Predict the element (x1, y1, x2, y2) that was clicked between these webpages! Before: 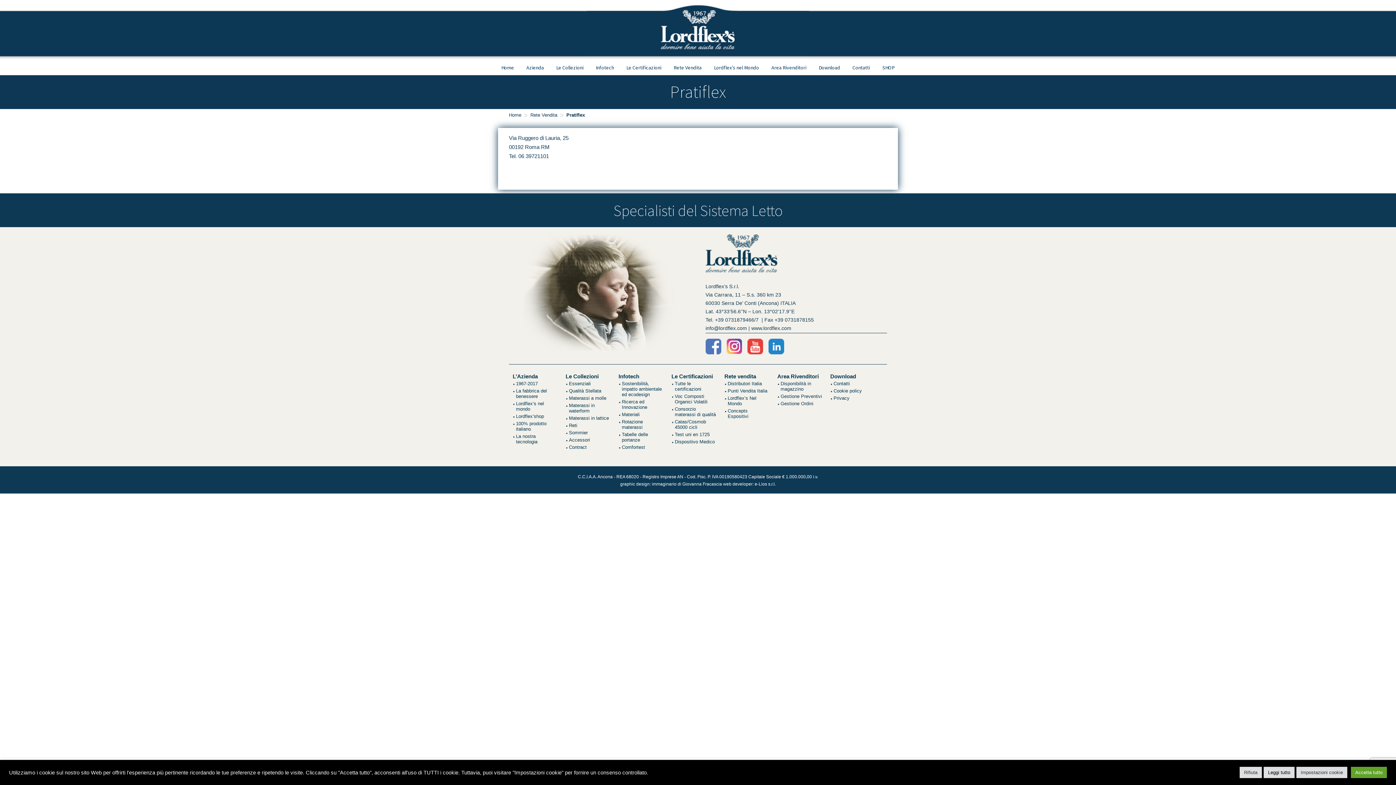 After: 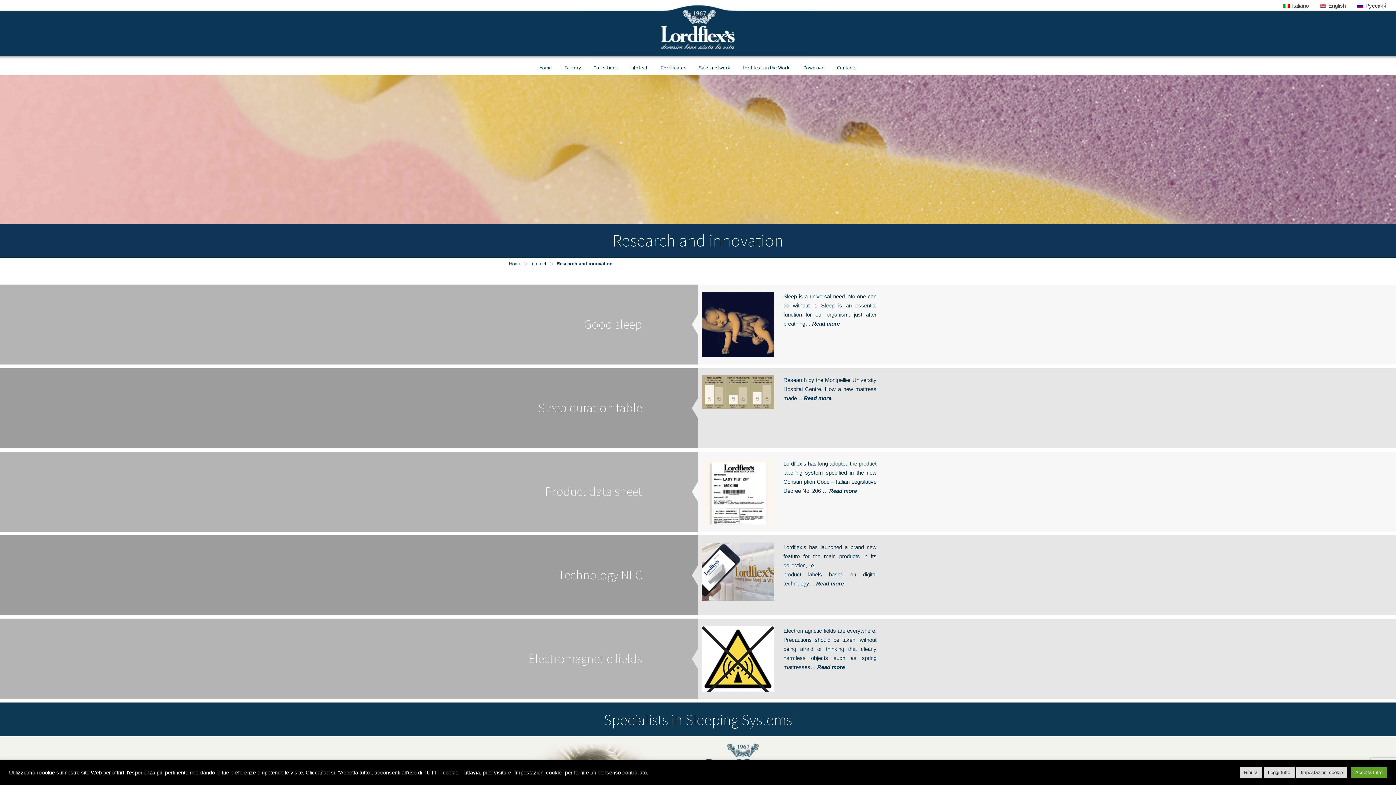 Action: label: Infotech bbox: (591, 60, 618, 74)